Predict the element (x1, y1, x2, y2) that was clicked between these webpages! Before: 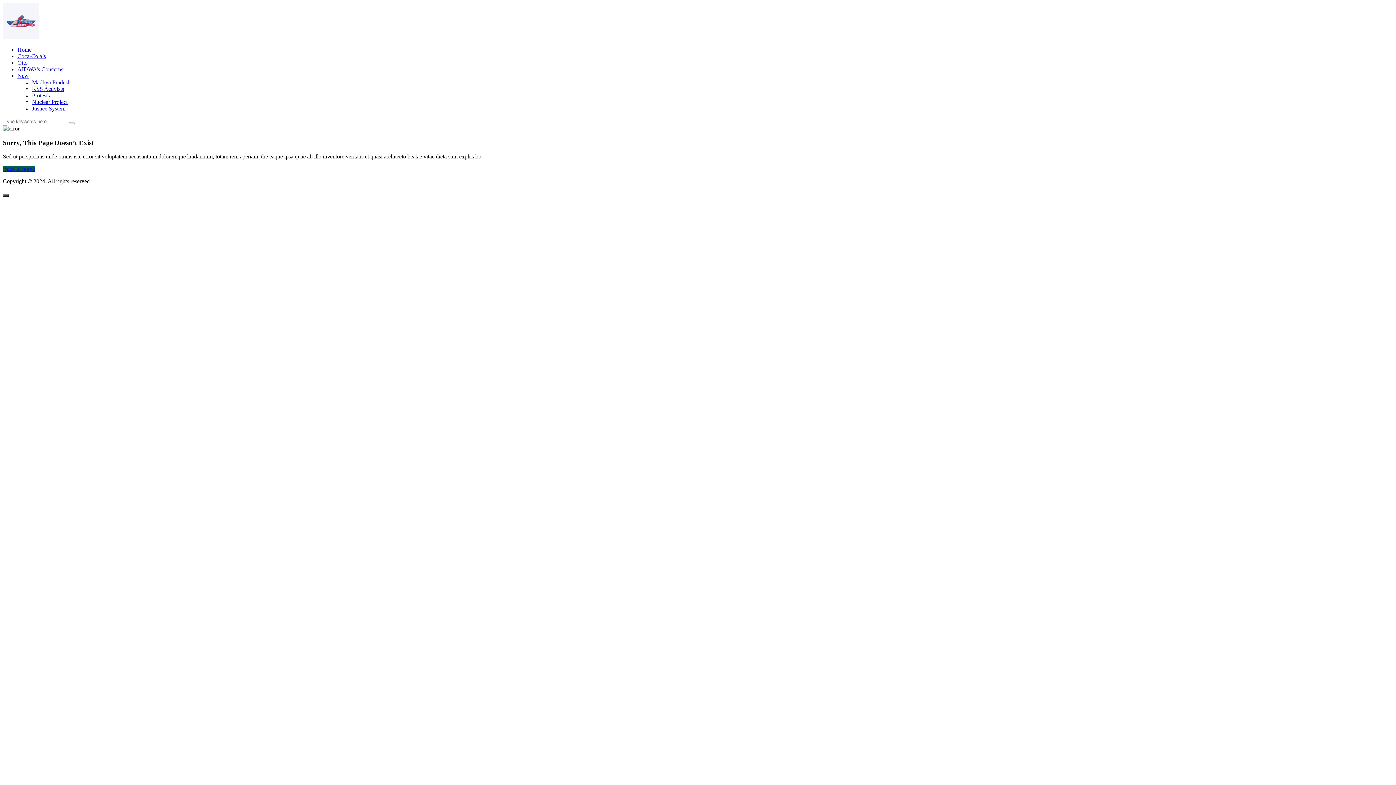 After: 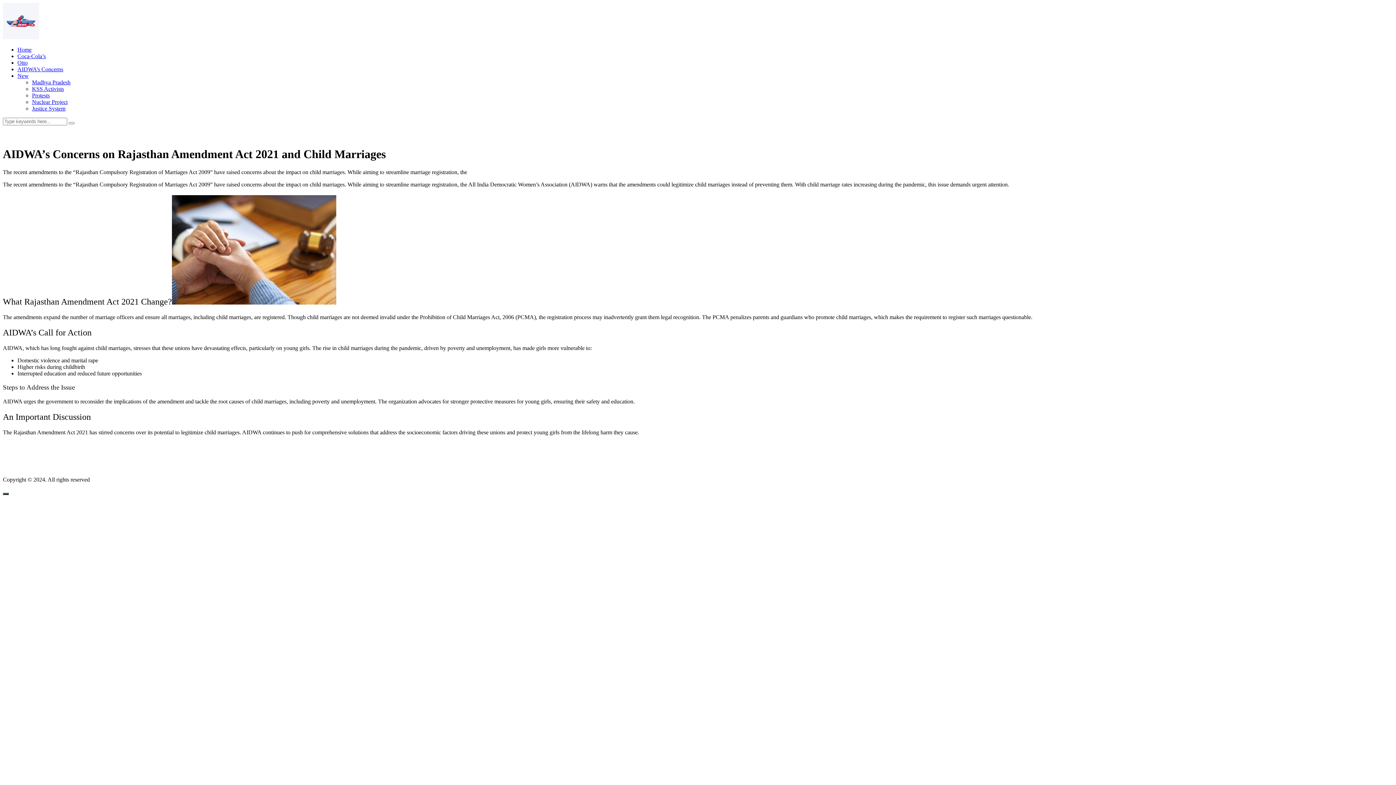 Action: label: AIDWA’s Concerns bbox: (17, 66, 63, 72)